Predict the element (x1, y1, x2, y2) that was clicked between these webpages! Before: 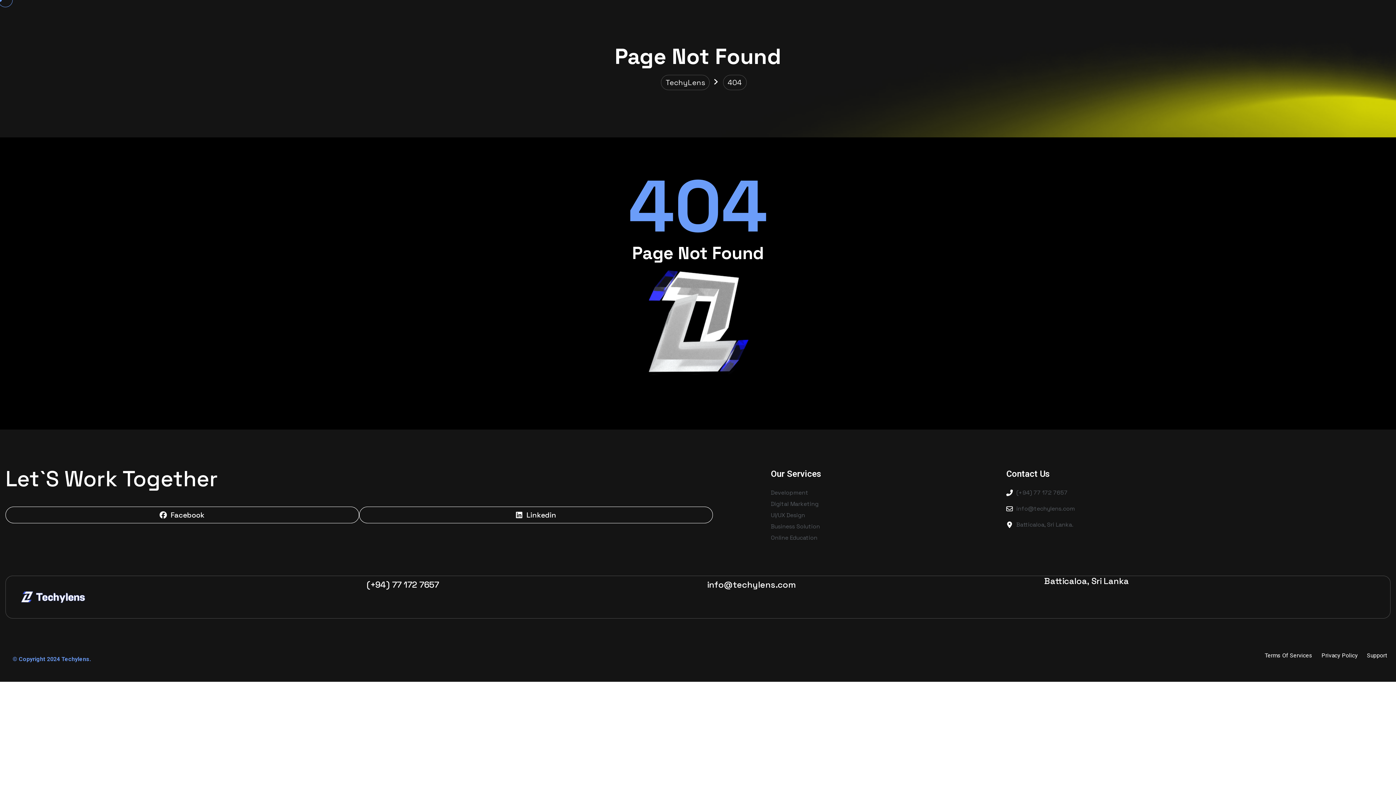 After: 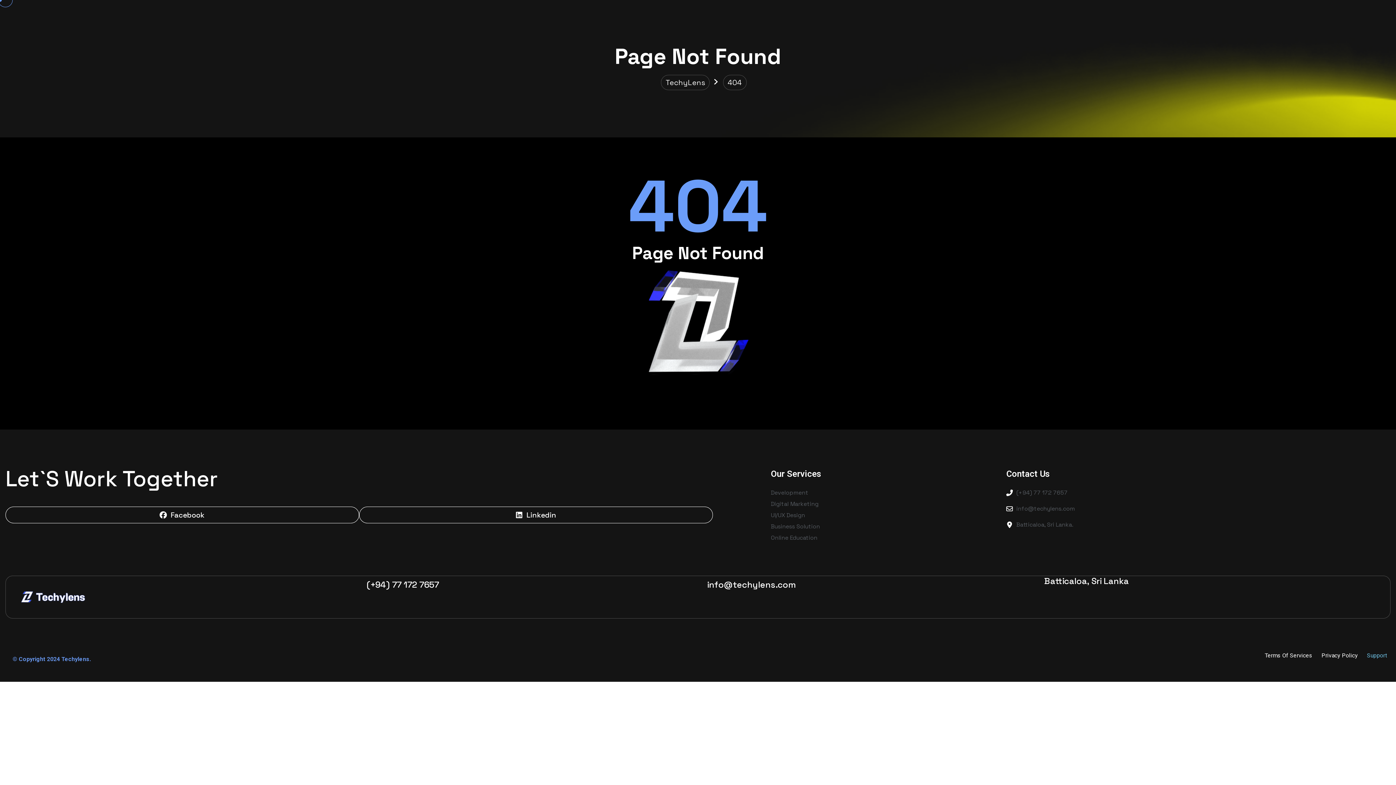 Action: bbox: (1367, 651, 1387, 660) label: Support